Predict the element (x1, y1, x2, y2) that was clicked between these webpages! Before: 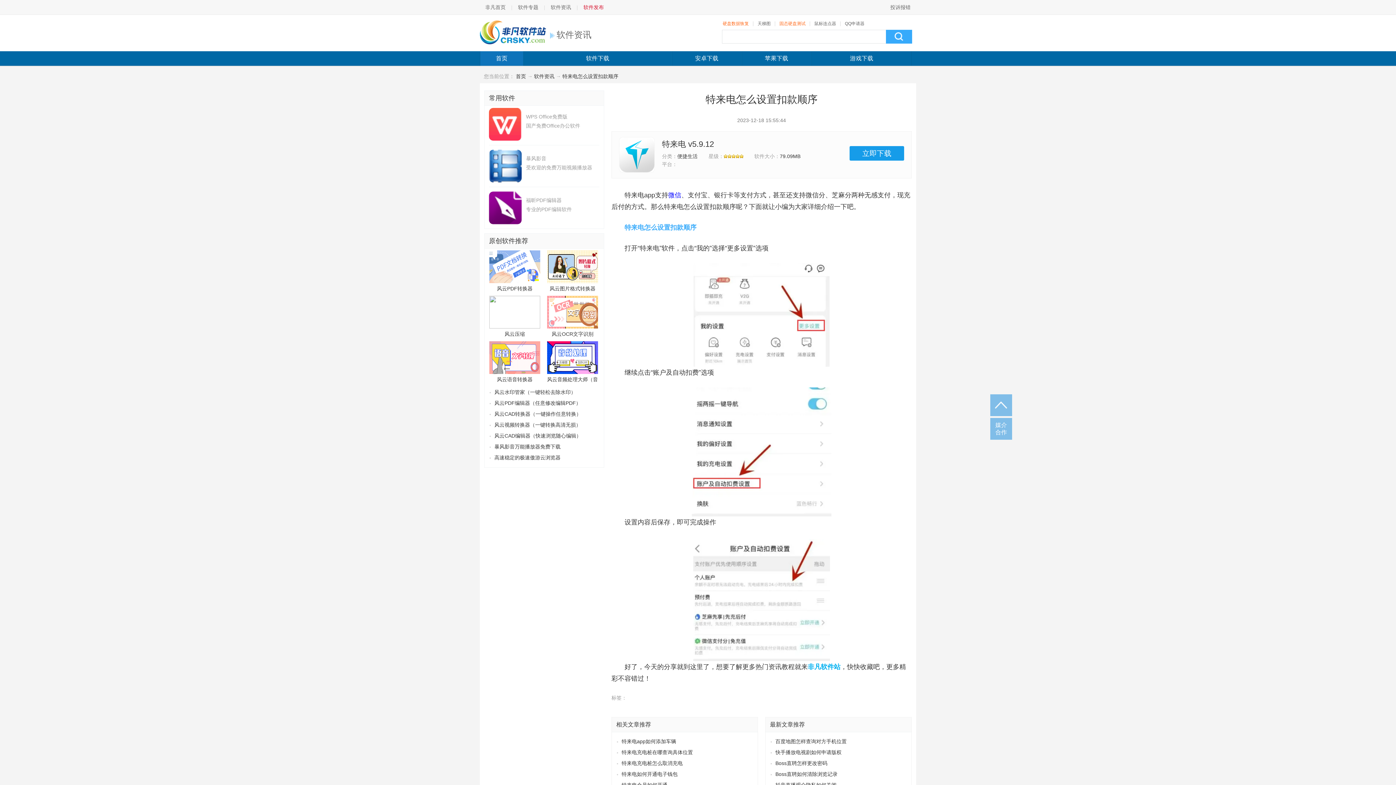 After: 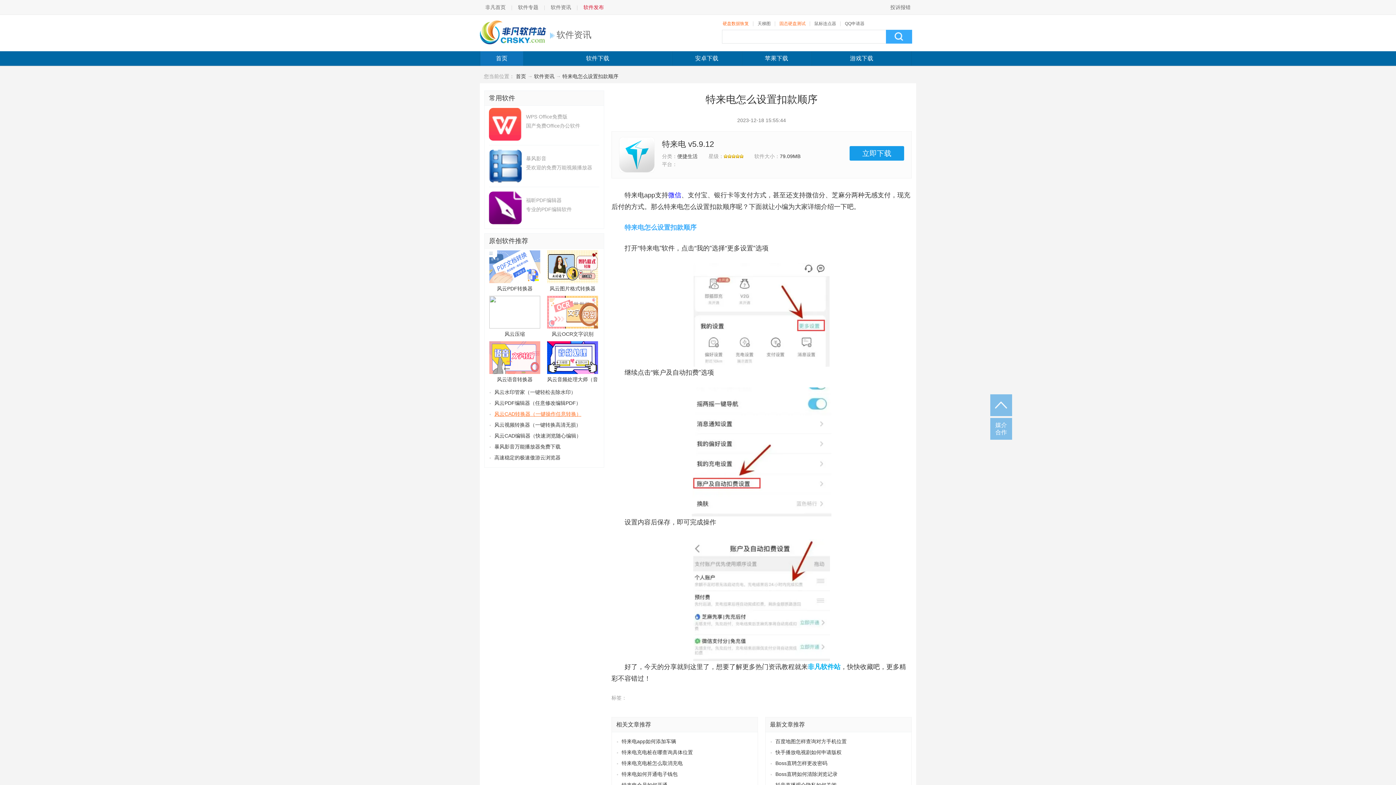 Action: label: 风云CAD转换器（一键操作任意转换） bbox: (494, 408, 581, 419)